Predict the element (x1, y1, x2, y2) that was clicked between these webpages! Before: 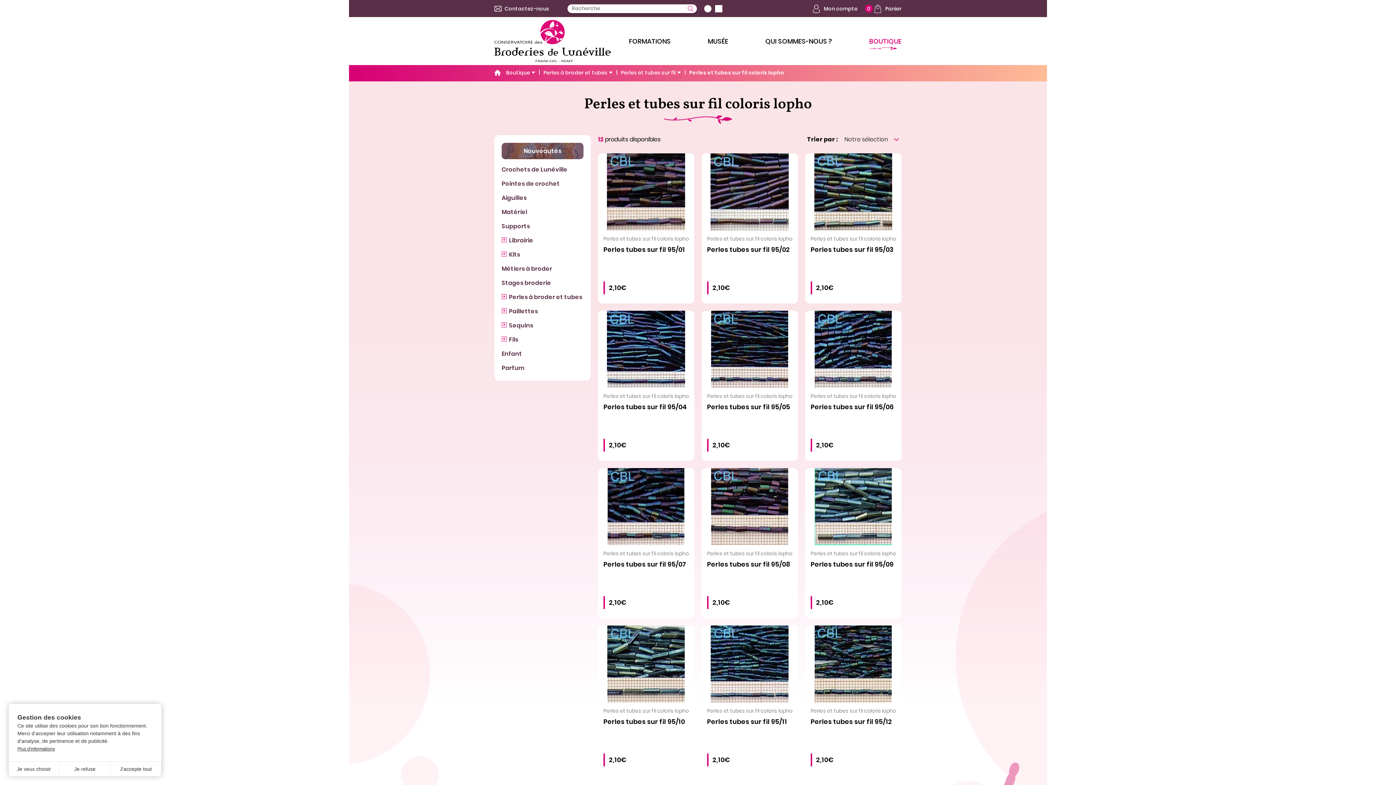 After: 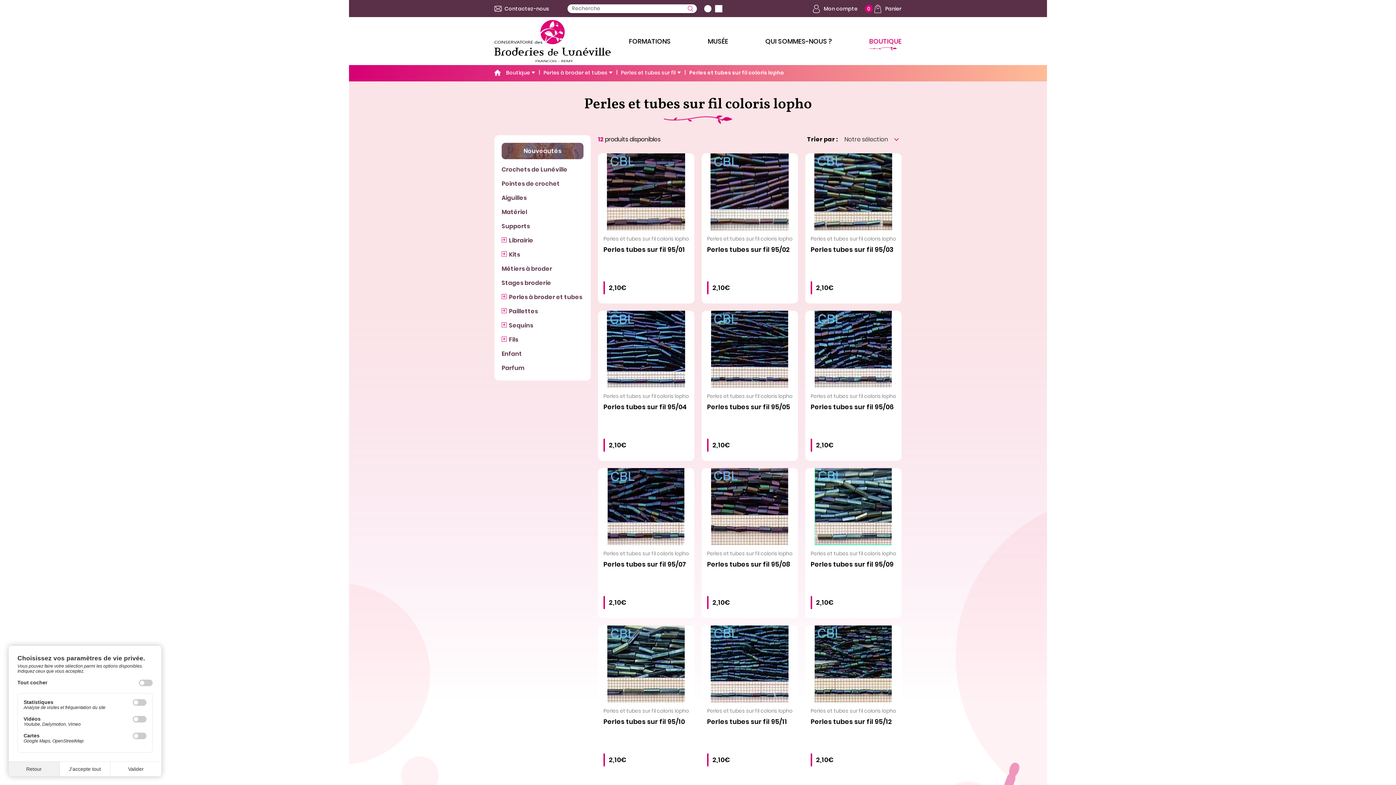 Action: label: Je veux choisir bbox: (8, 762, 59, 776)